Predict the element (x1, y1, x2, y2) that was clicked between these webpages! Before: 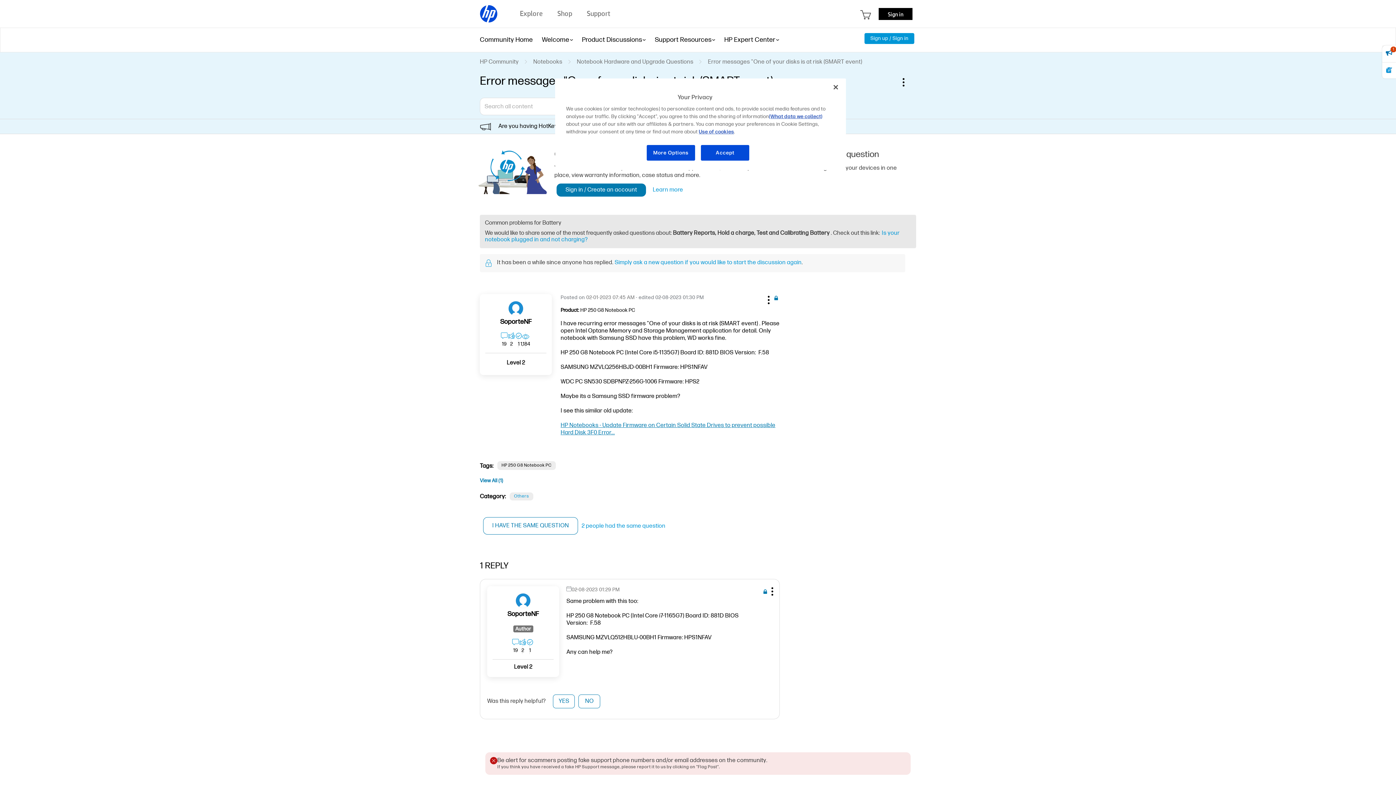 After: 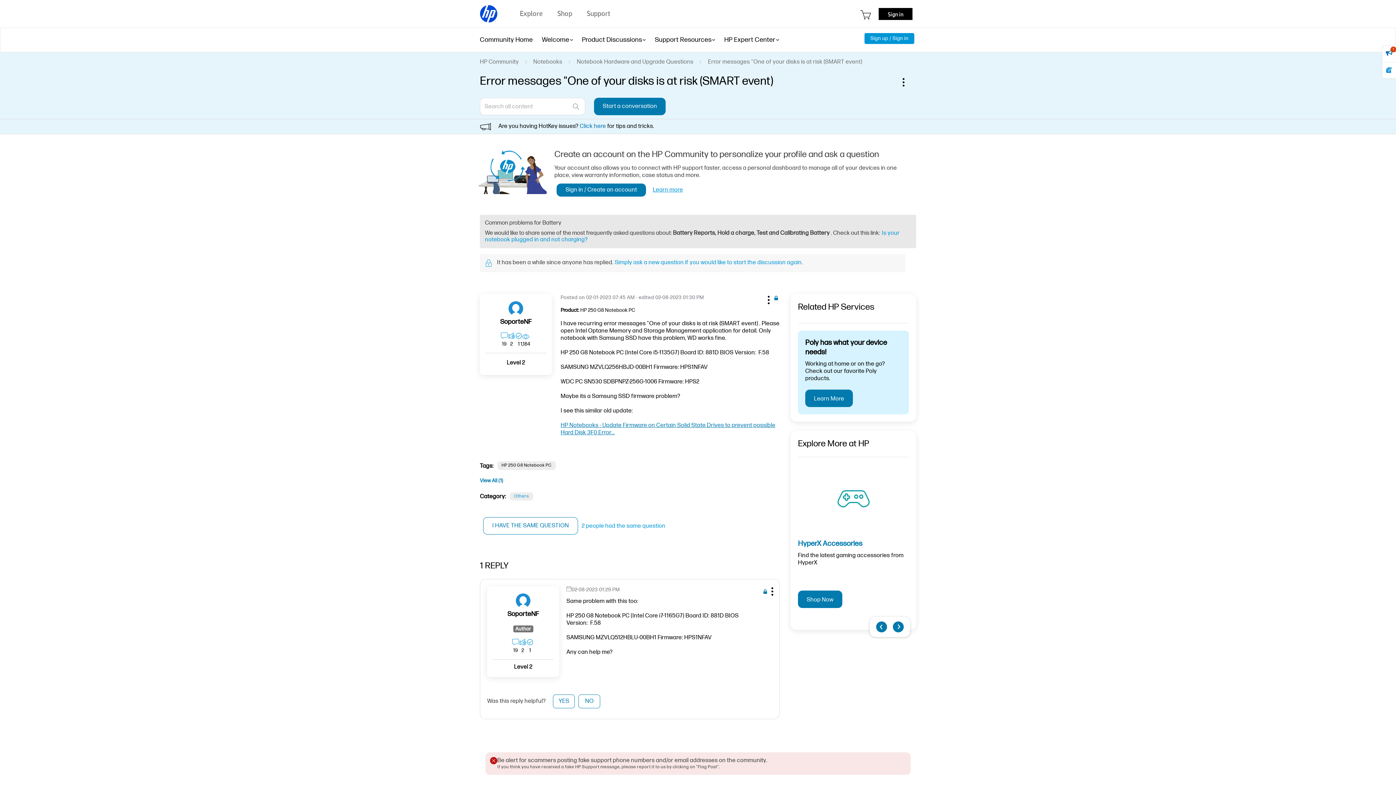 Action: label: Learn more bbox: (652, 186, 683, 193)